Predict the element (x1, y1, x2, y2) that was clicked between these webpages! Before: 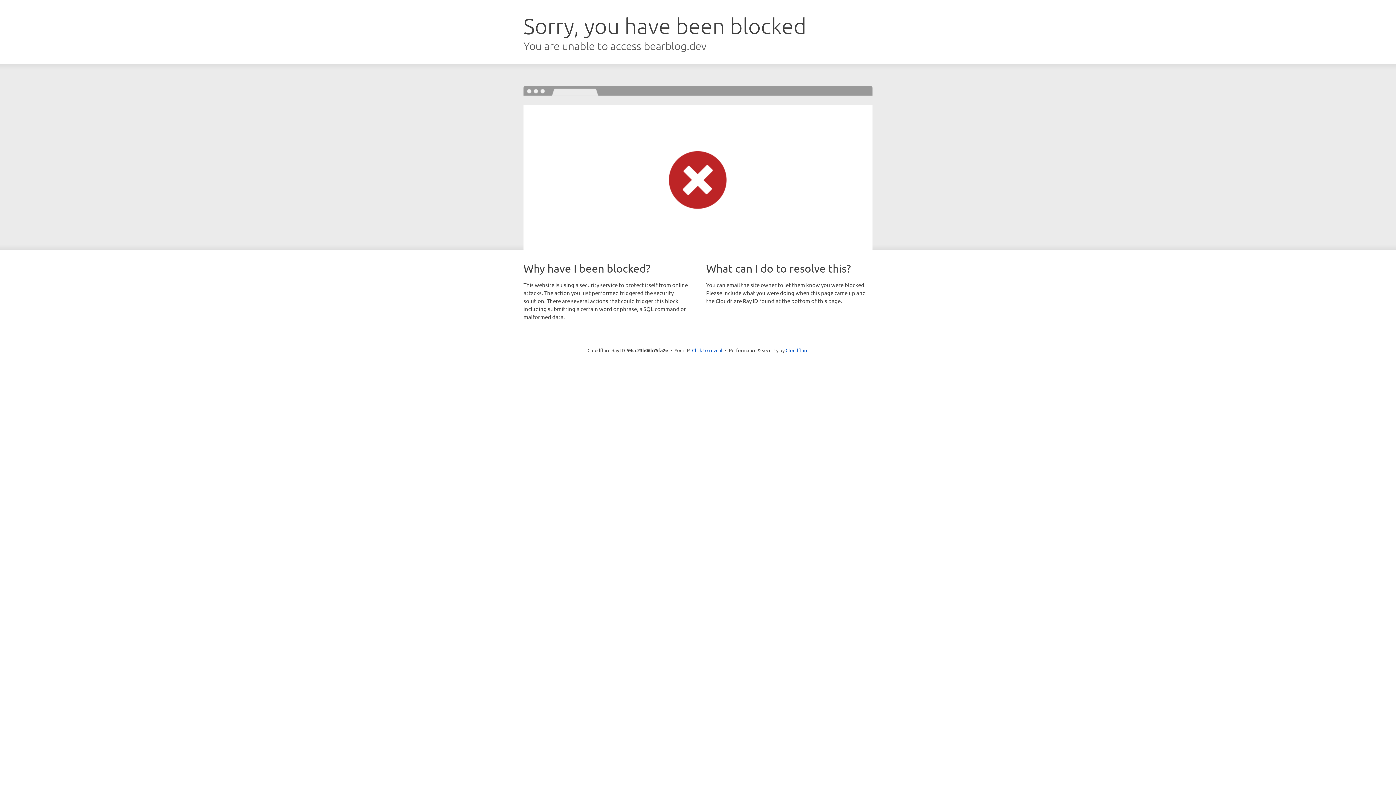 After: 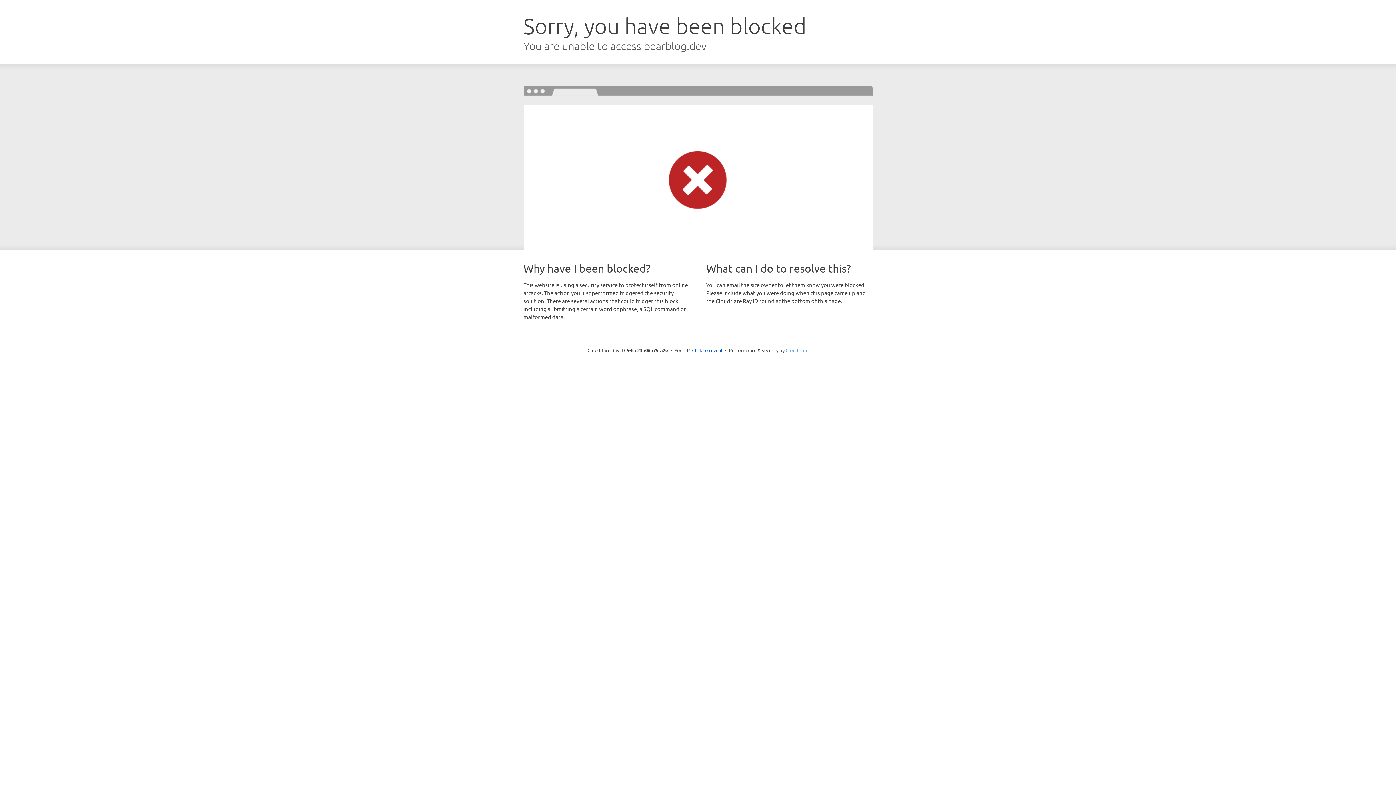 Action: label: Cloudflare bbox: (785, 347, 808, 353)